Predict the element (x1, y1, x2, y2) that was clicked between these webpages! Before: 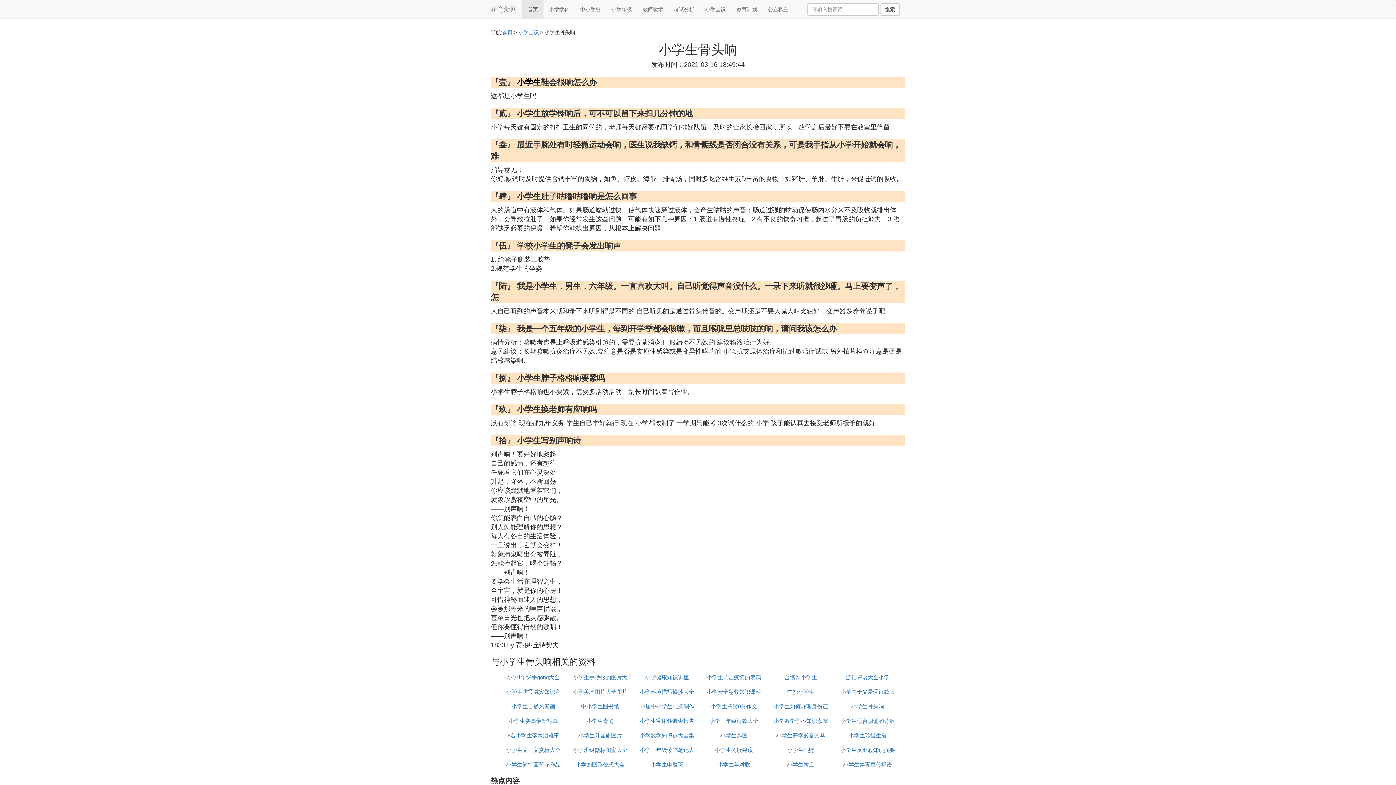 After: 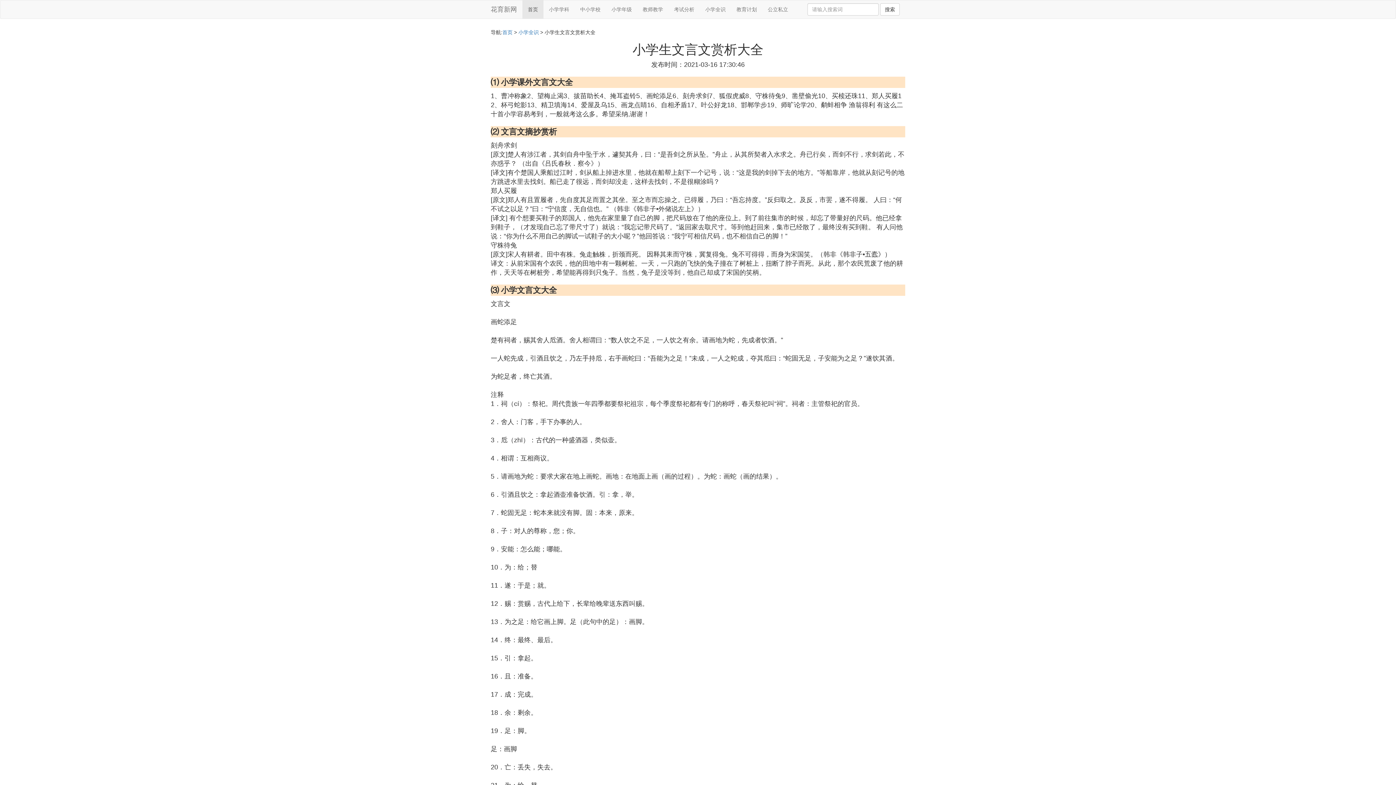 Action: label: 小学生文言文赏析大全 bbox: (506, 747, 560, 753)